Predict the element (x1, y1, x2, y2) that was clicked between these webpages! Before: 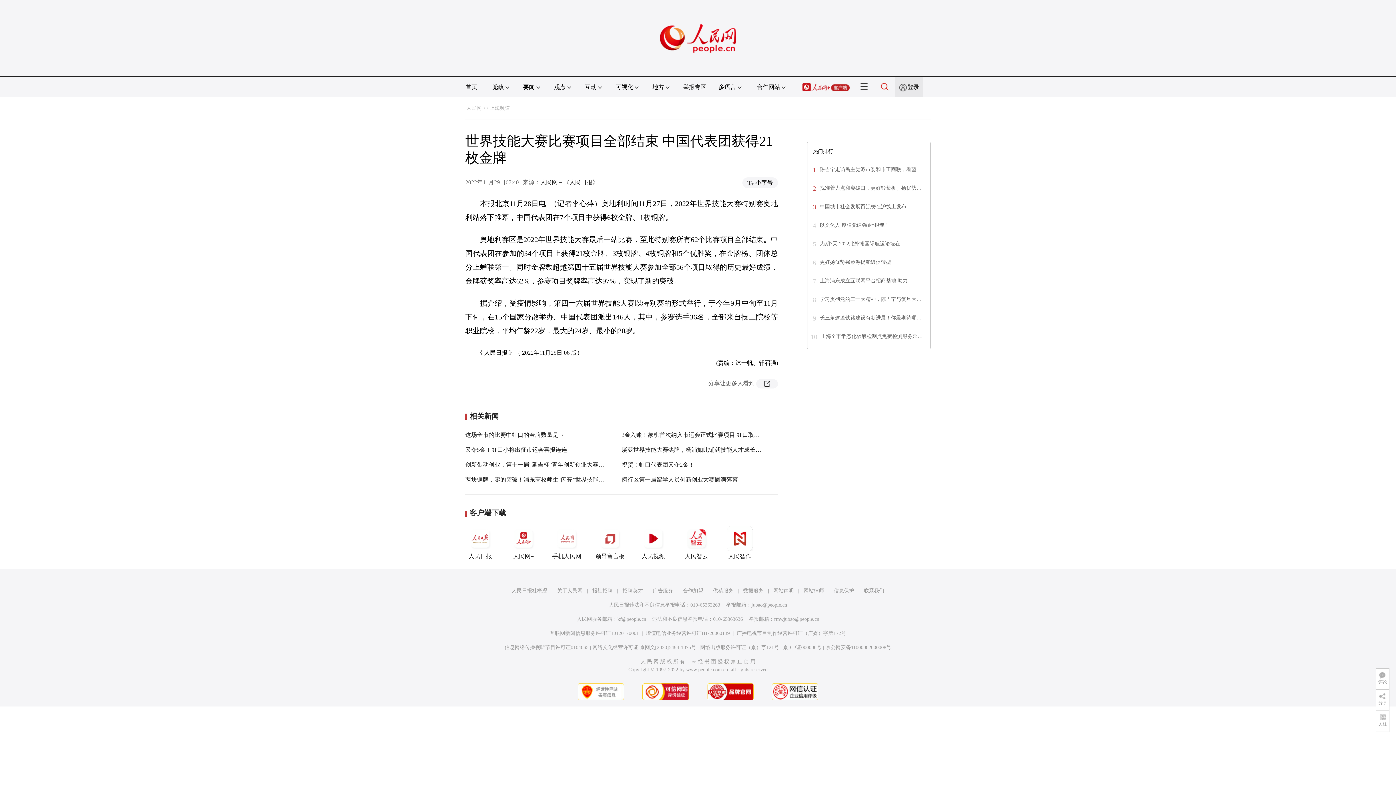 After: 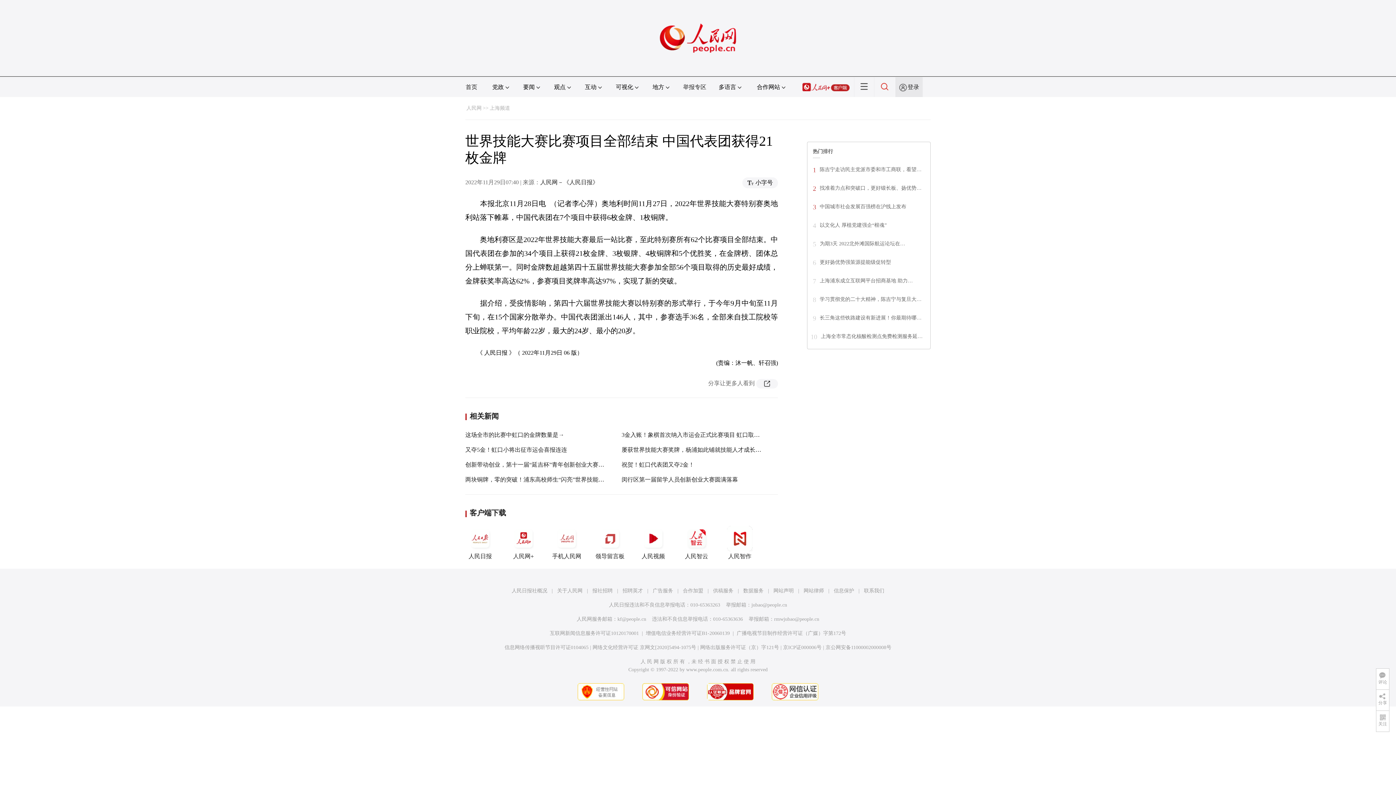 Action: bbox: (820, 278, 913, 283) label: 上海浦东成立互联网平台招商基地 助力…